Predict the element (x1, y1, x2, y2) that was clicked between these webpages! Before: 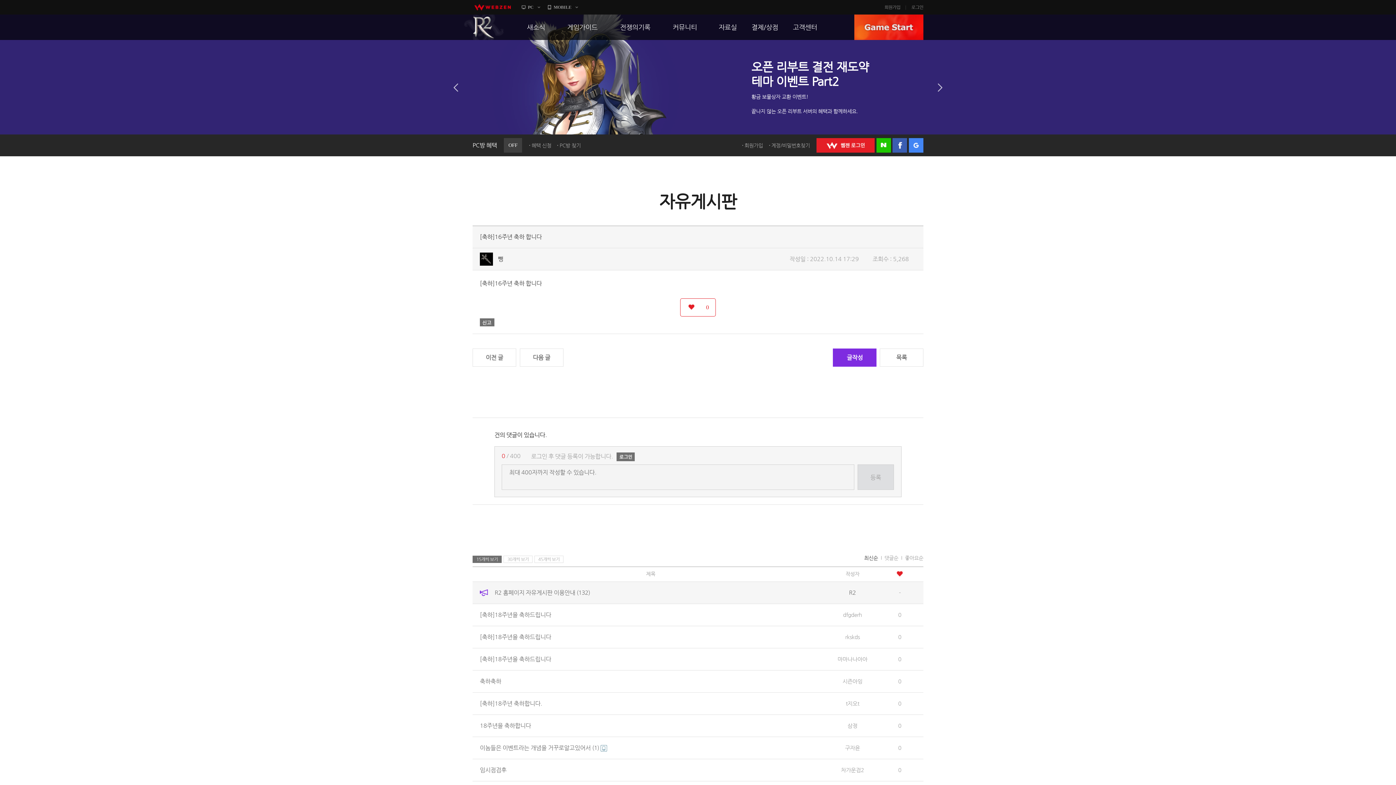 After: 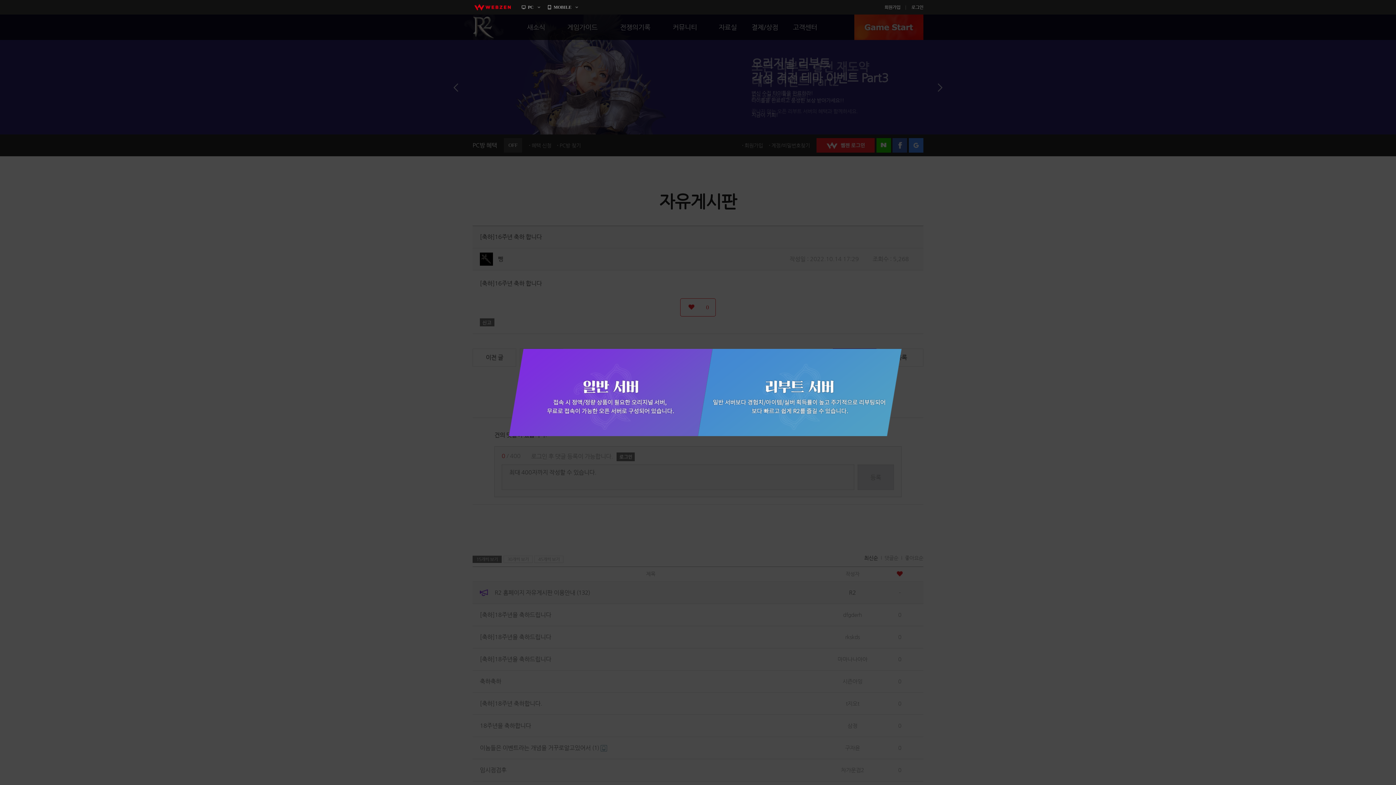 Action: bbox: (854, 14, 923, 40) label: GAME START